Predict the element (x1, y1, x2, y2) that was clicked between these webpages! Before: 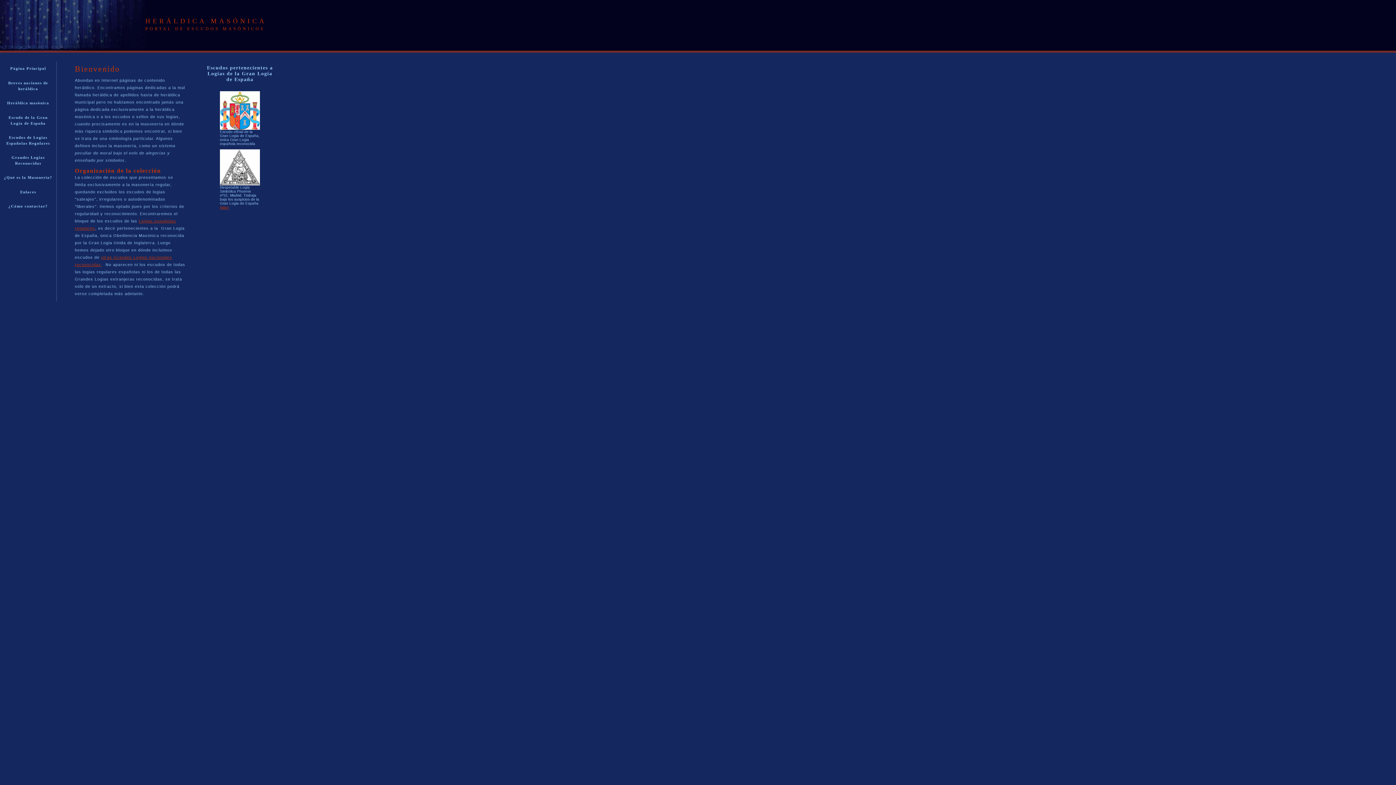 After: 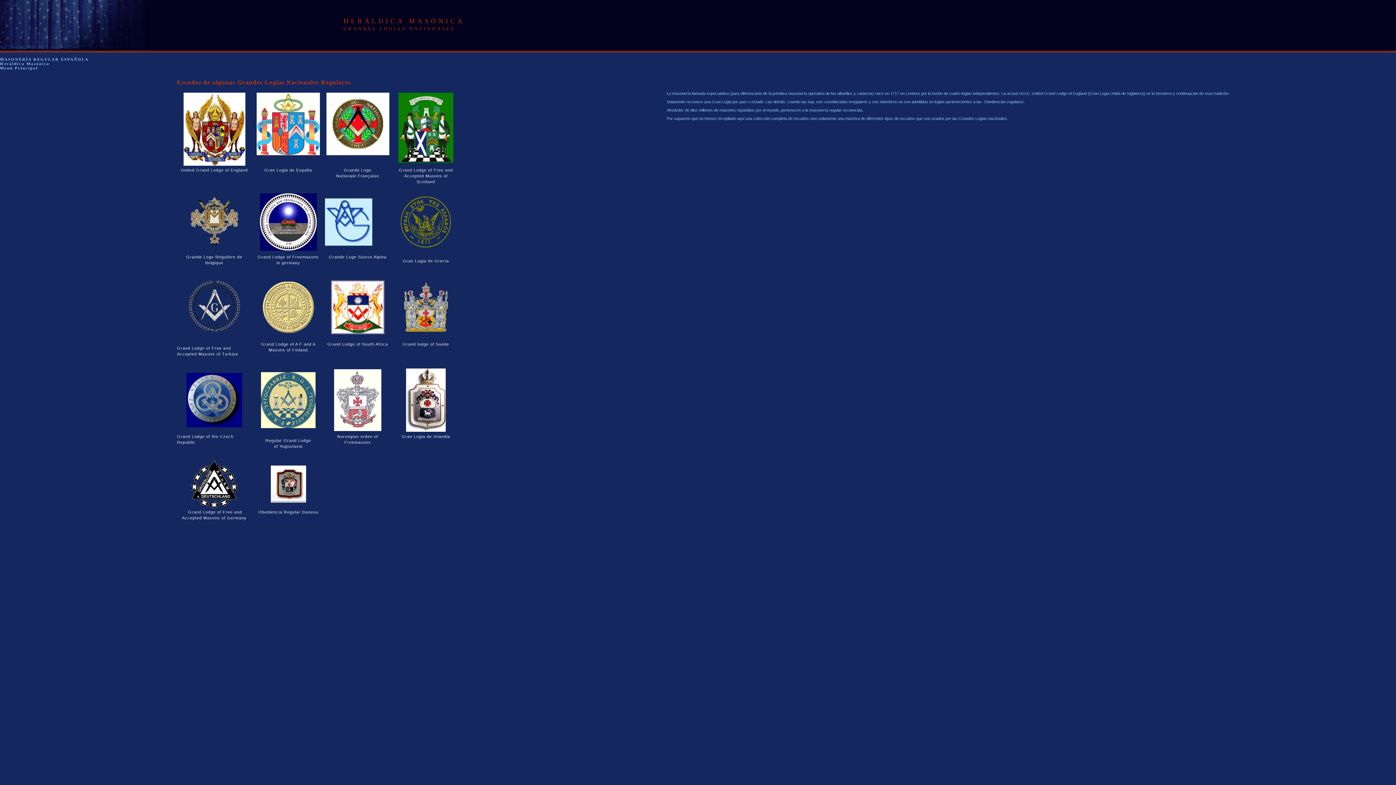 Action: bbox: (0, 150, 56, 170) label: Grandes Logias Reconocidas